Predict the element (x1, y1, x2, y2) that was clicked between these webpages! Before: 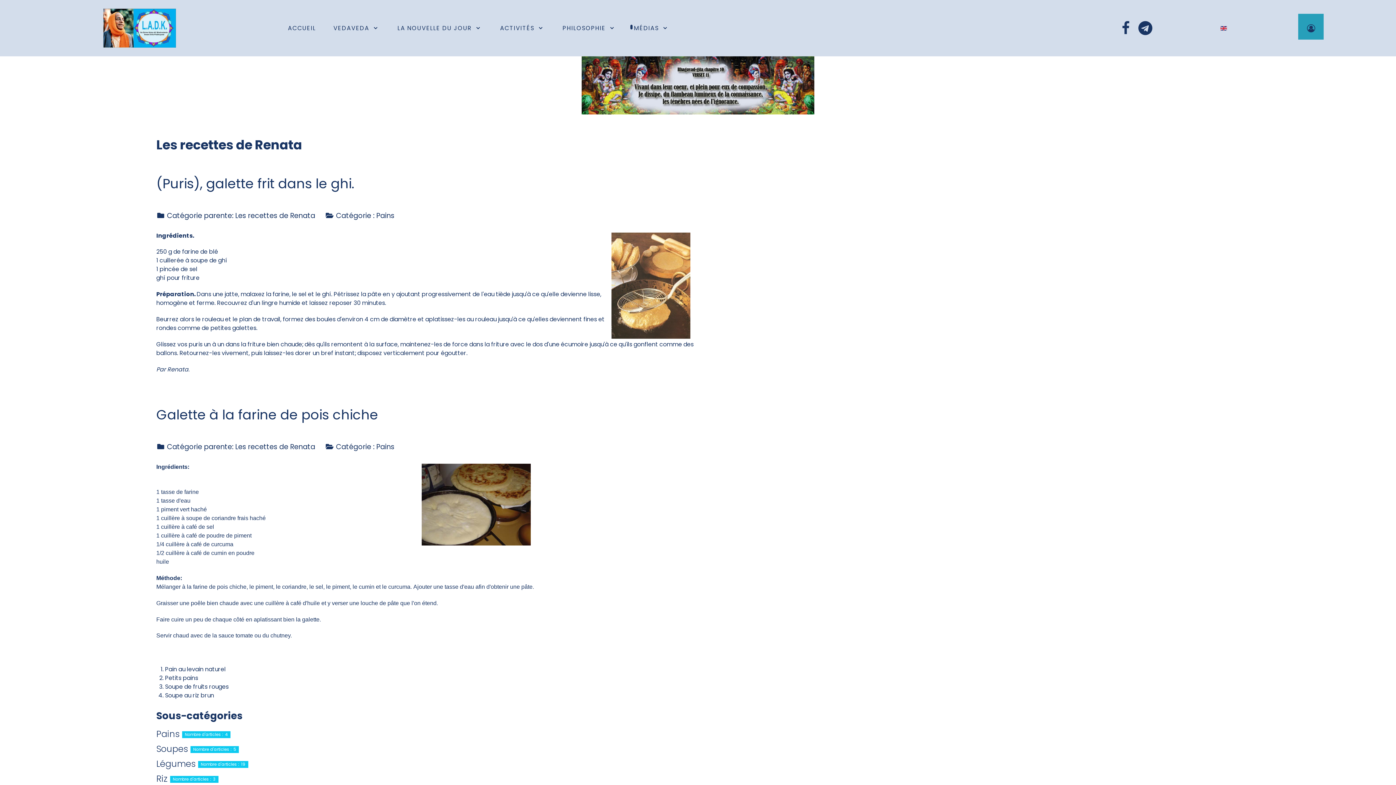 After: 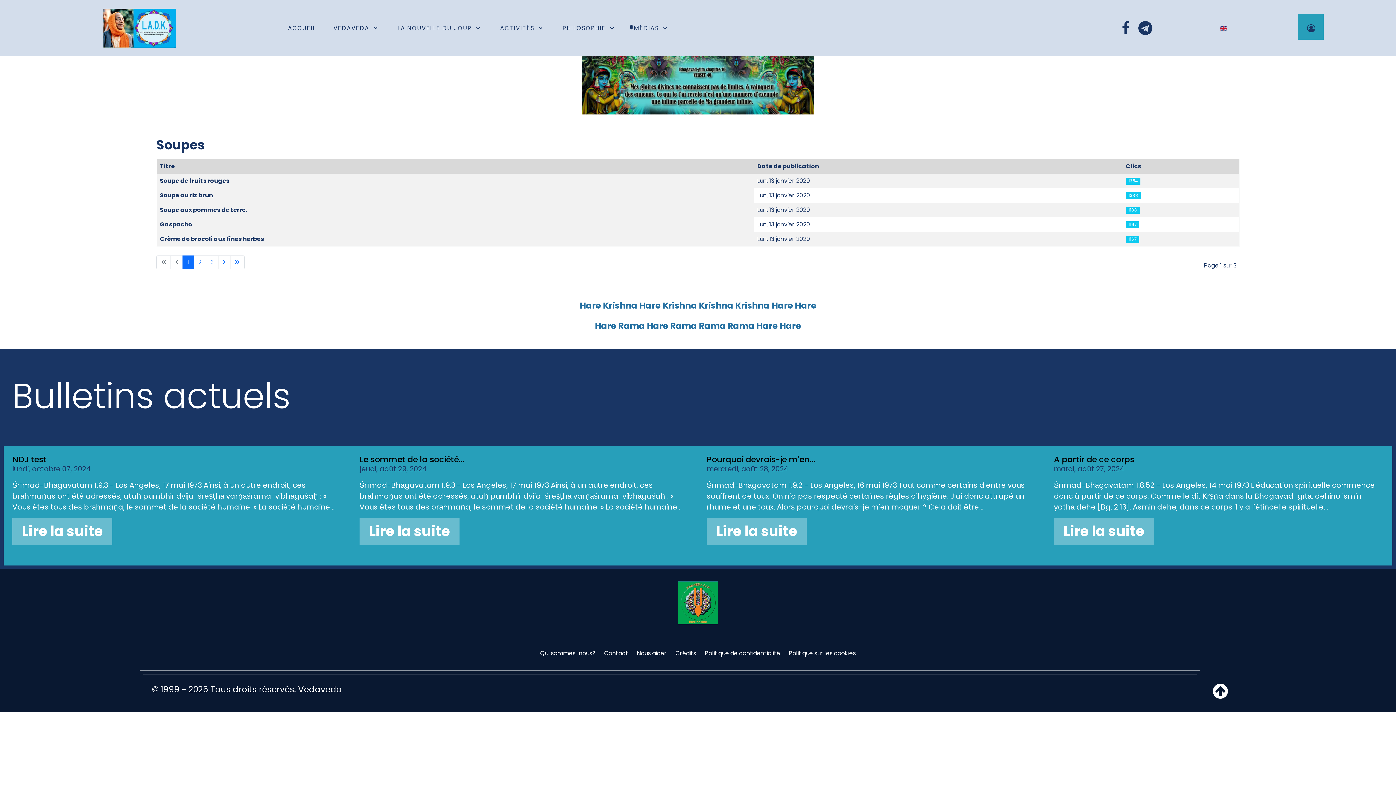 Action: bbox: (156, 743, 188, 755) label: Soupes